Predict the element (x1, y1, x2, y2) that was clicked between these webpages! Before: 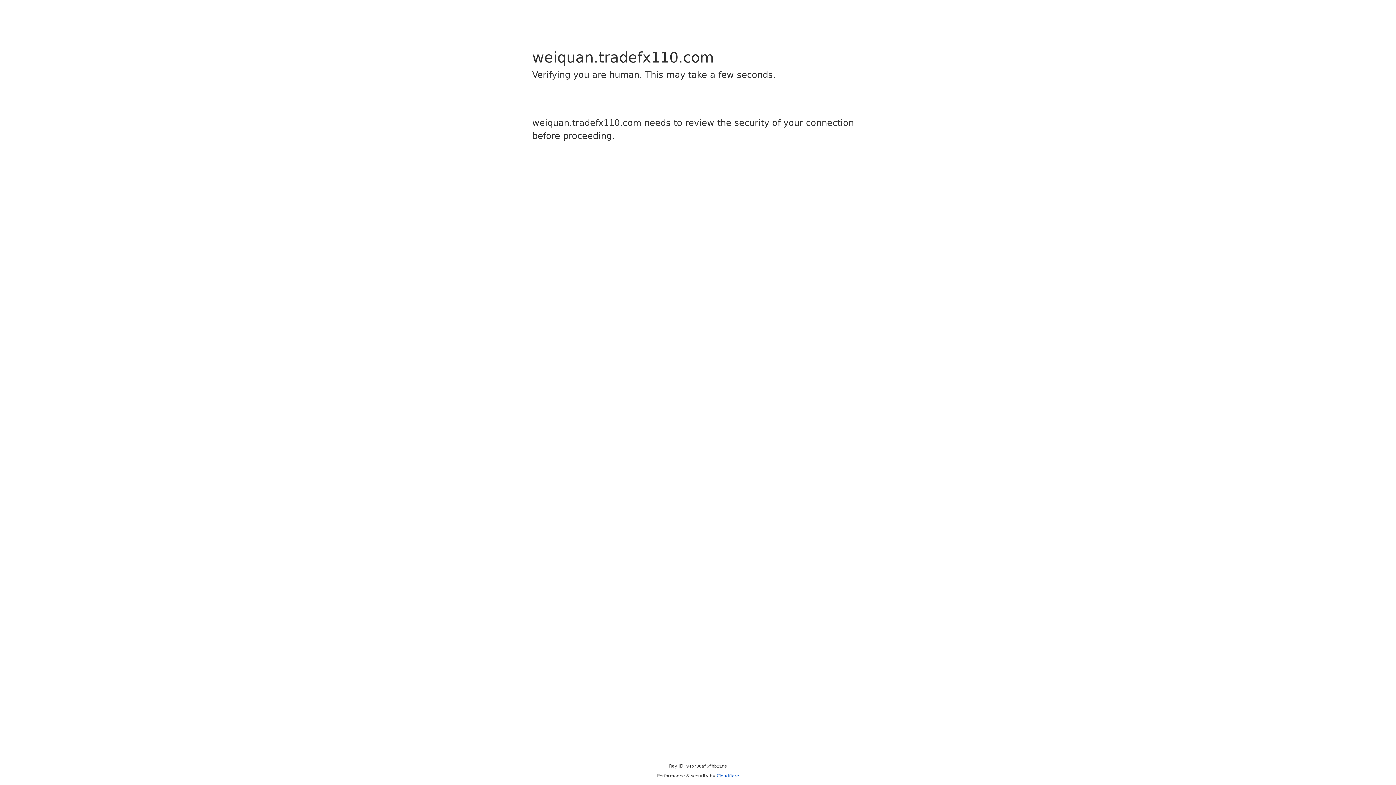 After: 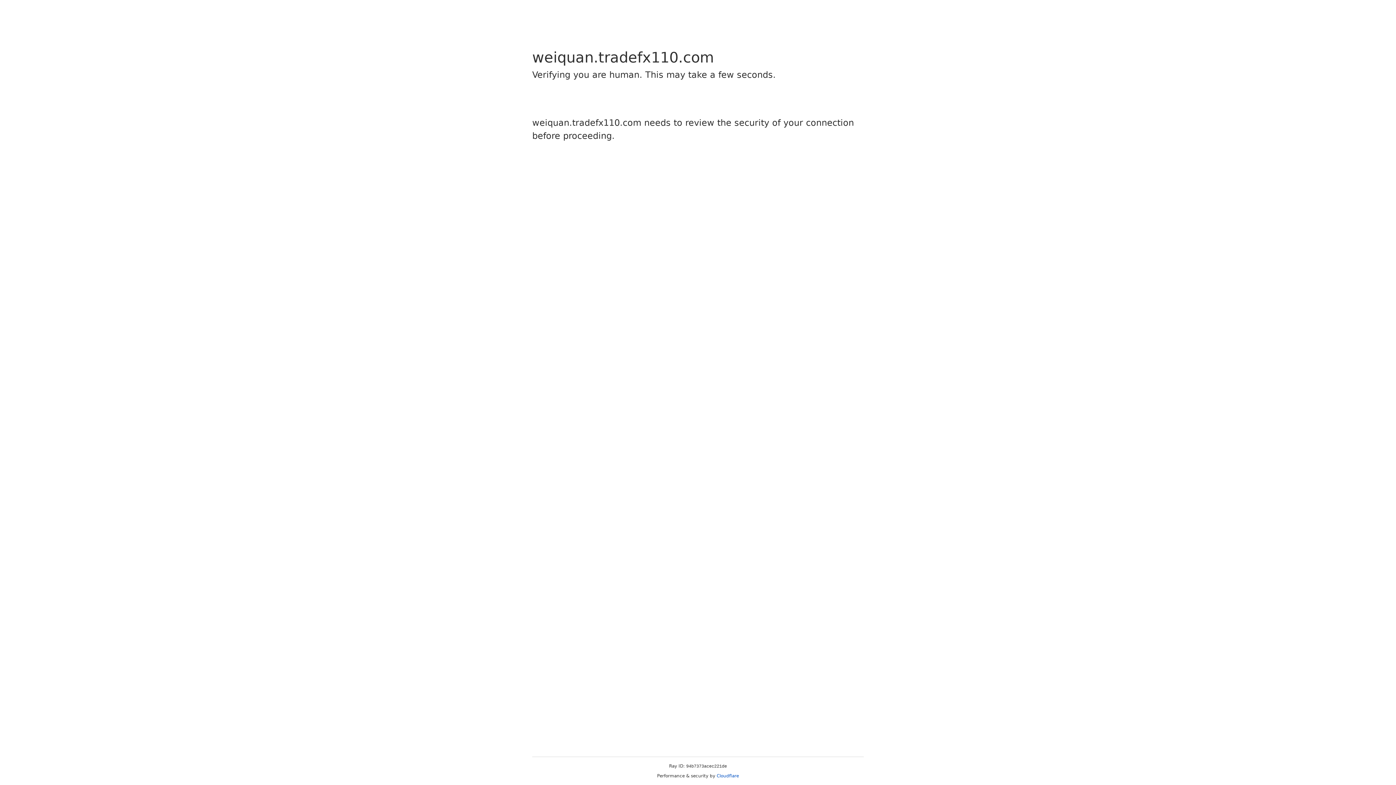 Action: label: Cloudflare bbox: (716, 773, 739, 778)